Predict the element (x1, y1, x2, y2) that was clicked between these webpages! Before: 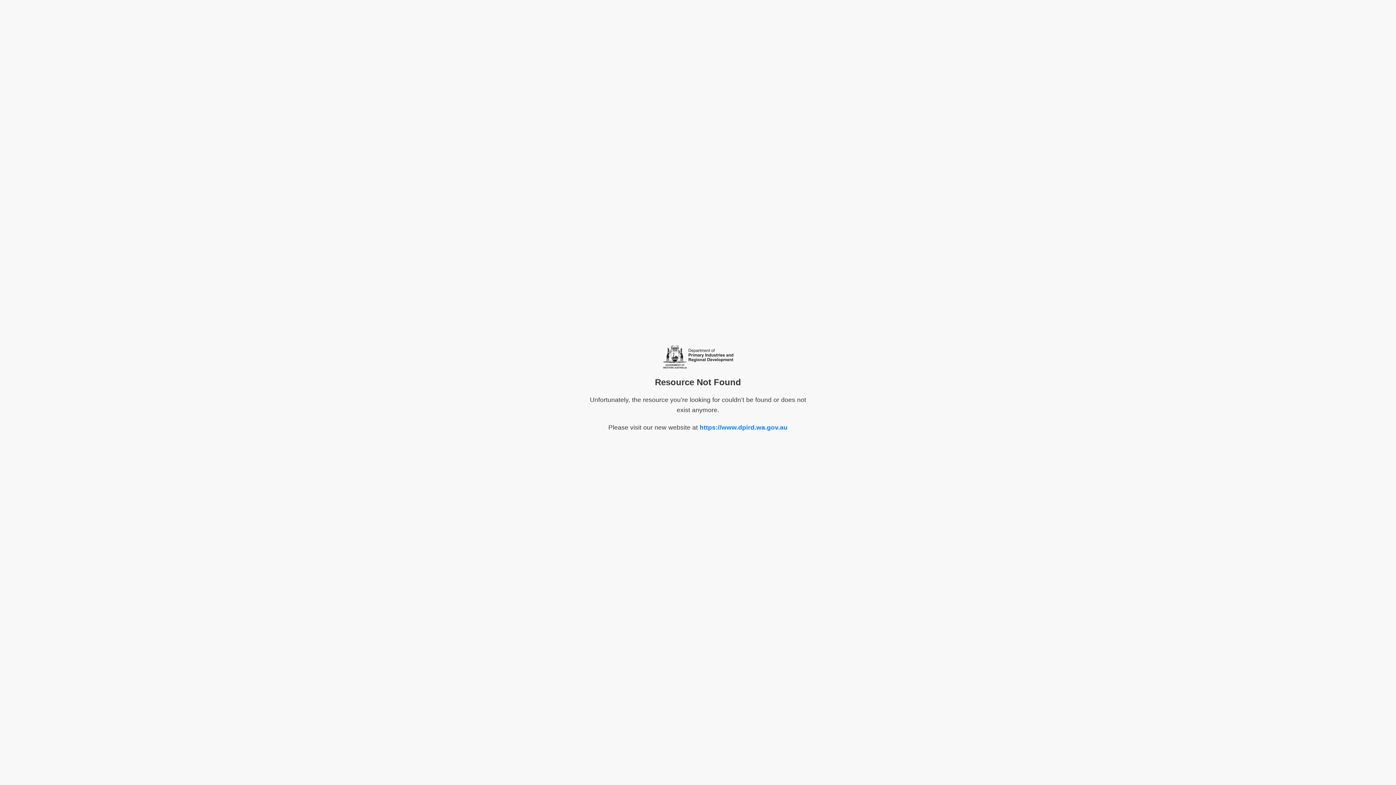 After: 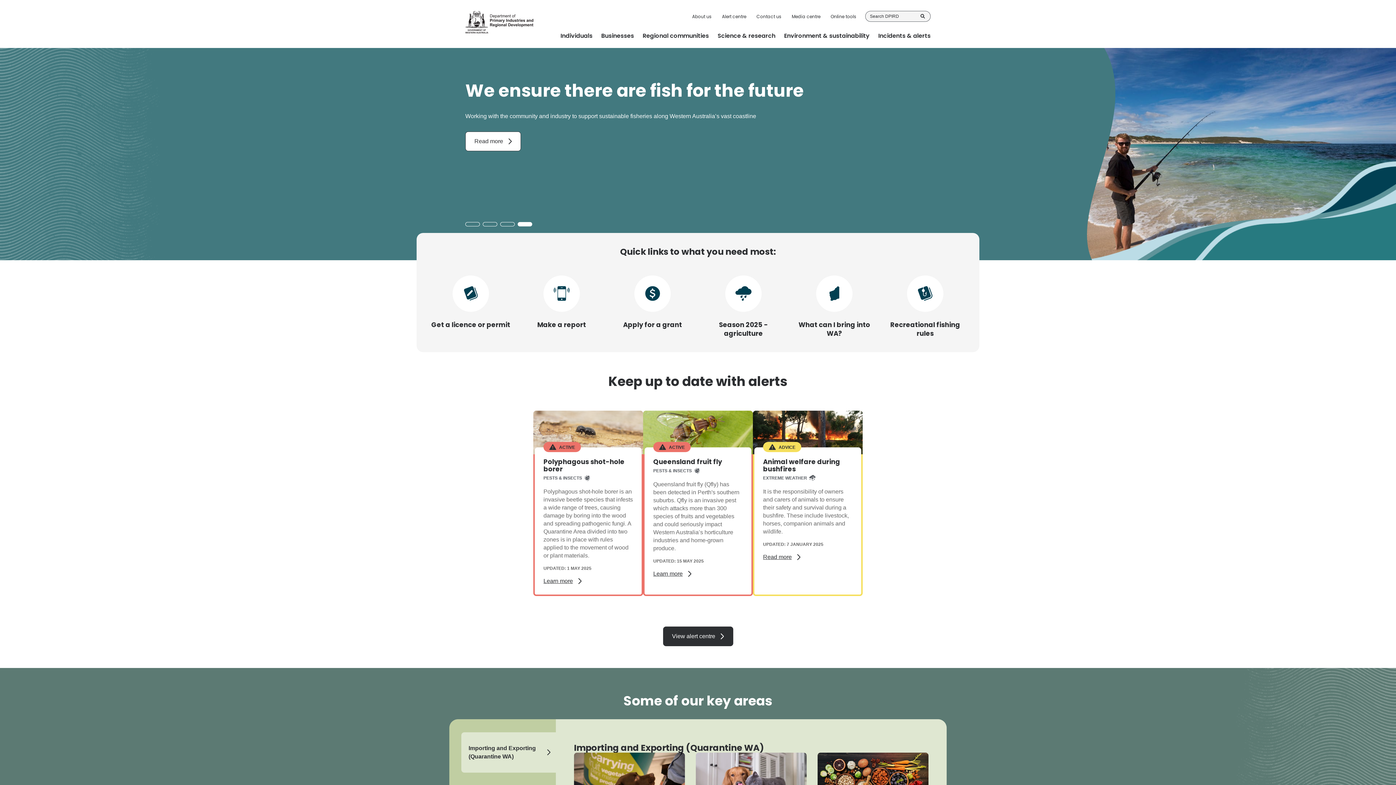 Action: bbox: (699, 423, 787, 431) label: https://www.dpird.wa.gov.au